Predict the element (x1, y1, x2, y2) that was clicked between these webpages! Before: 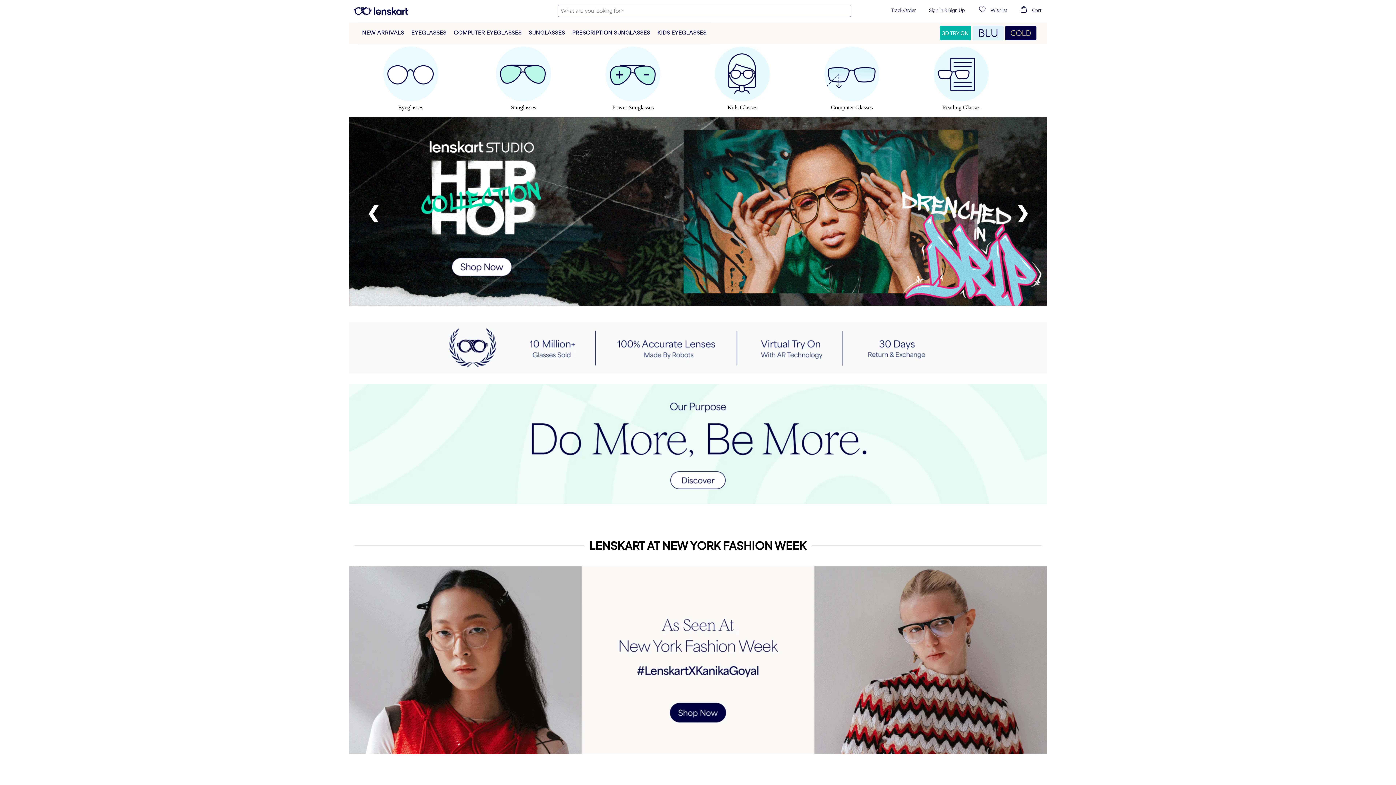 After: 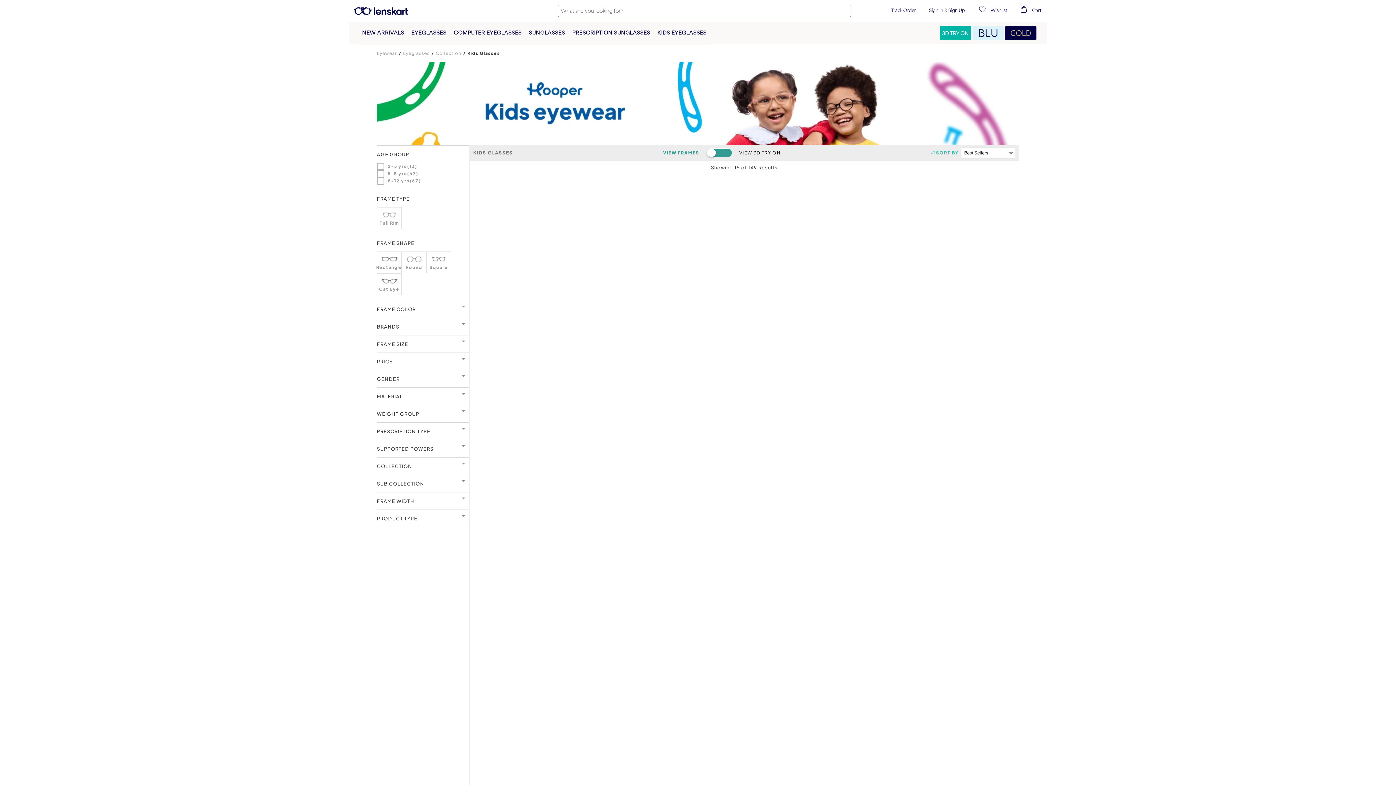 Action: label: KIDS EYEGLASSES bbox: (657, 21, 706, 44)